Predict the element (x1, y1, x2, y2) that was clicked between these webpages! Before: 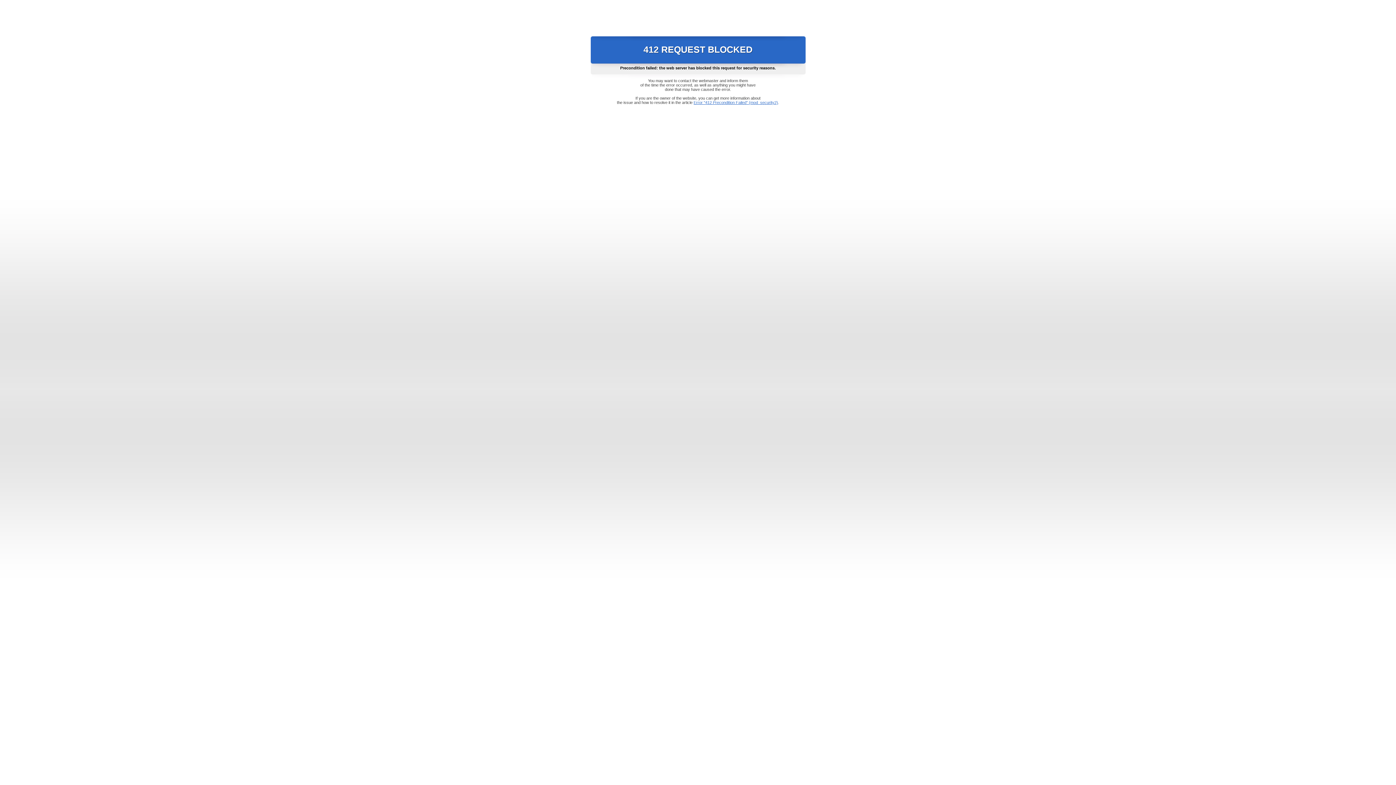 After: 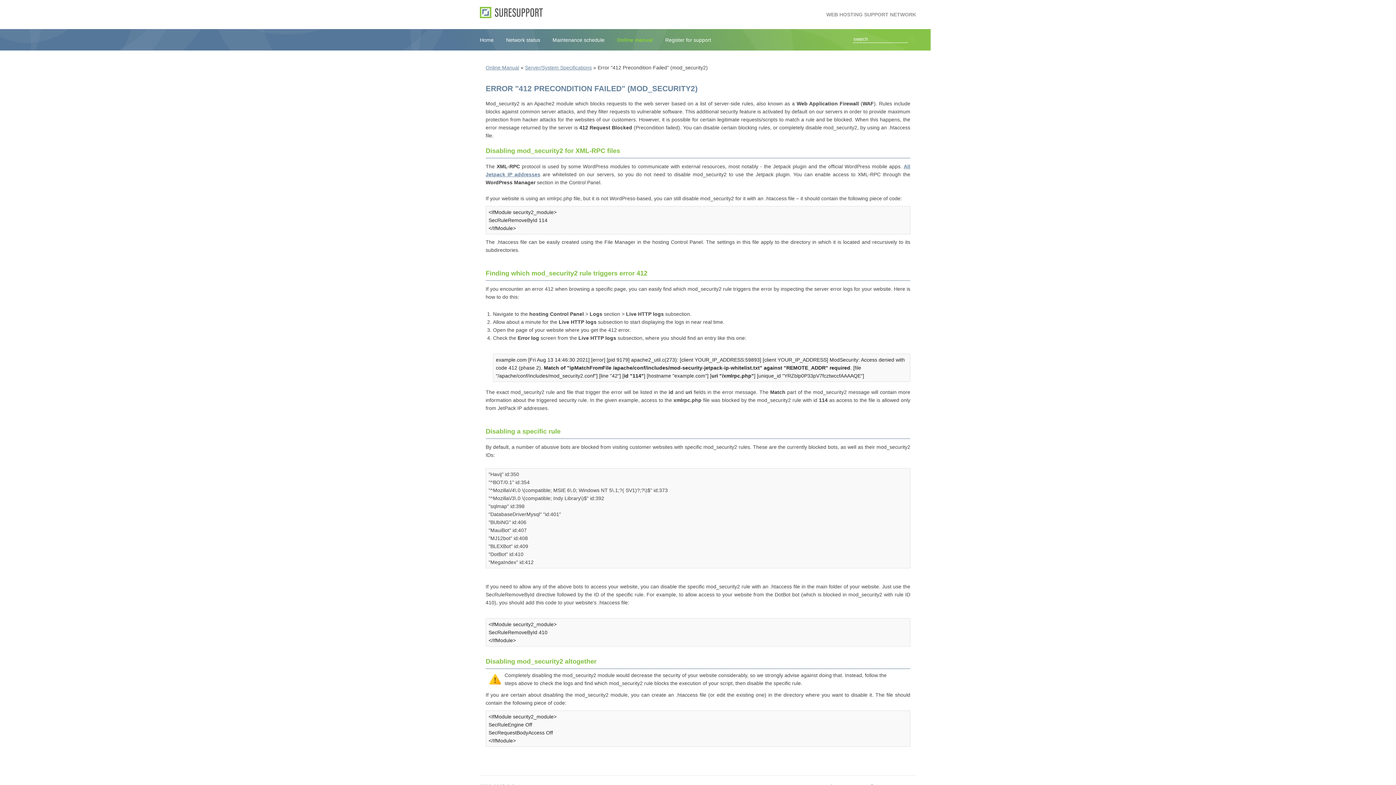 Action: label: Error "412 Precondition Failed" (mod_security2) bbox: (693, 100, 778, 104)